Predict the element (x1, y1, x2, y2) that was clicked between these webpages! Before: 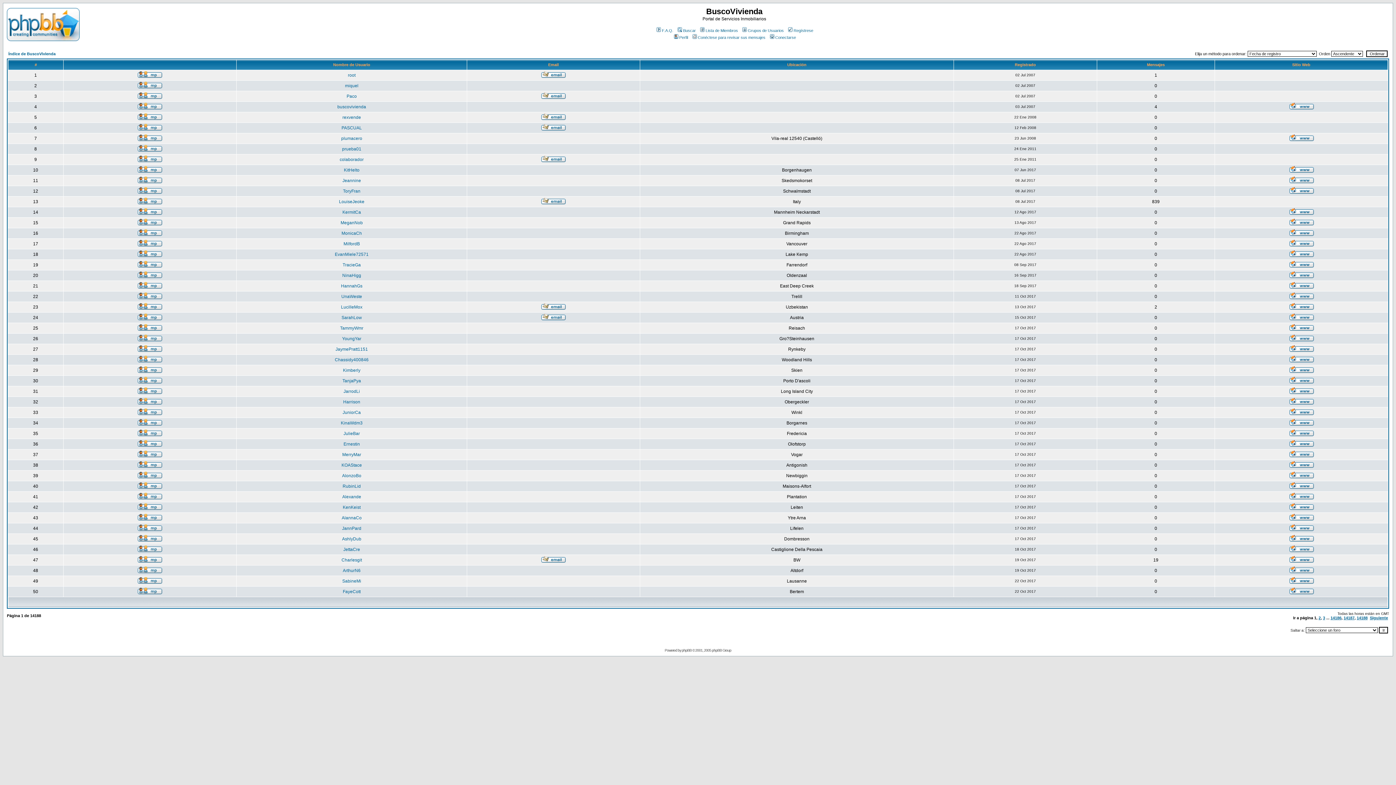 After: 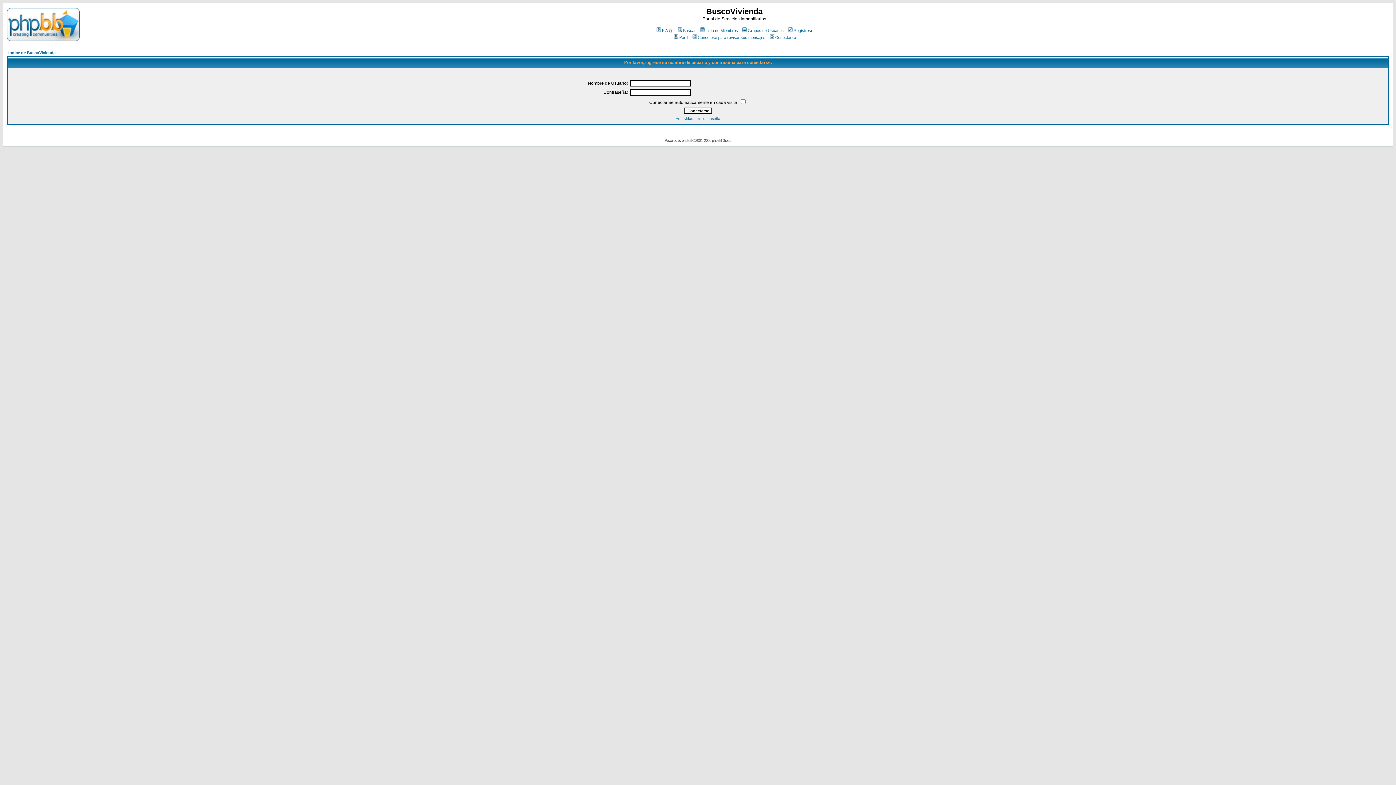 Action: bbox: (137, 93, 162, 100)